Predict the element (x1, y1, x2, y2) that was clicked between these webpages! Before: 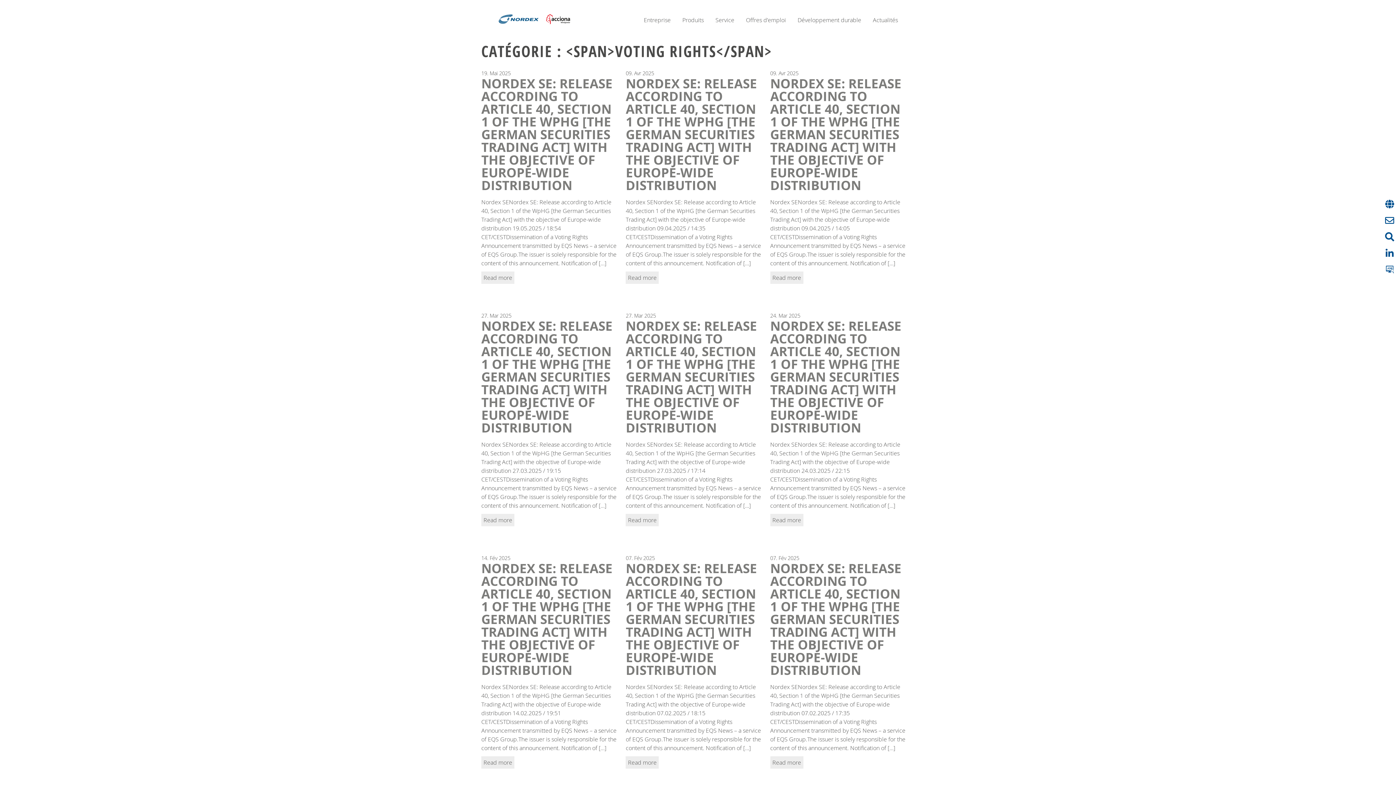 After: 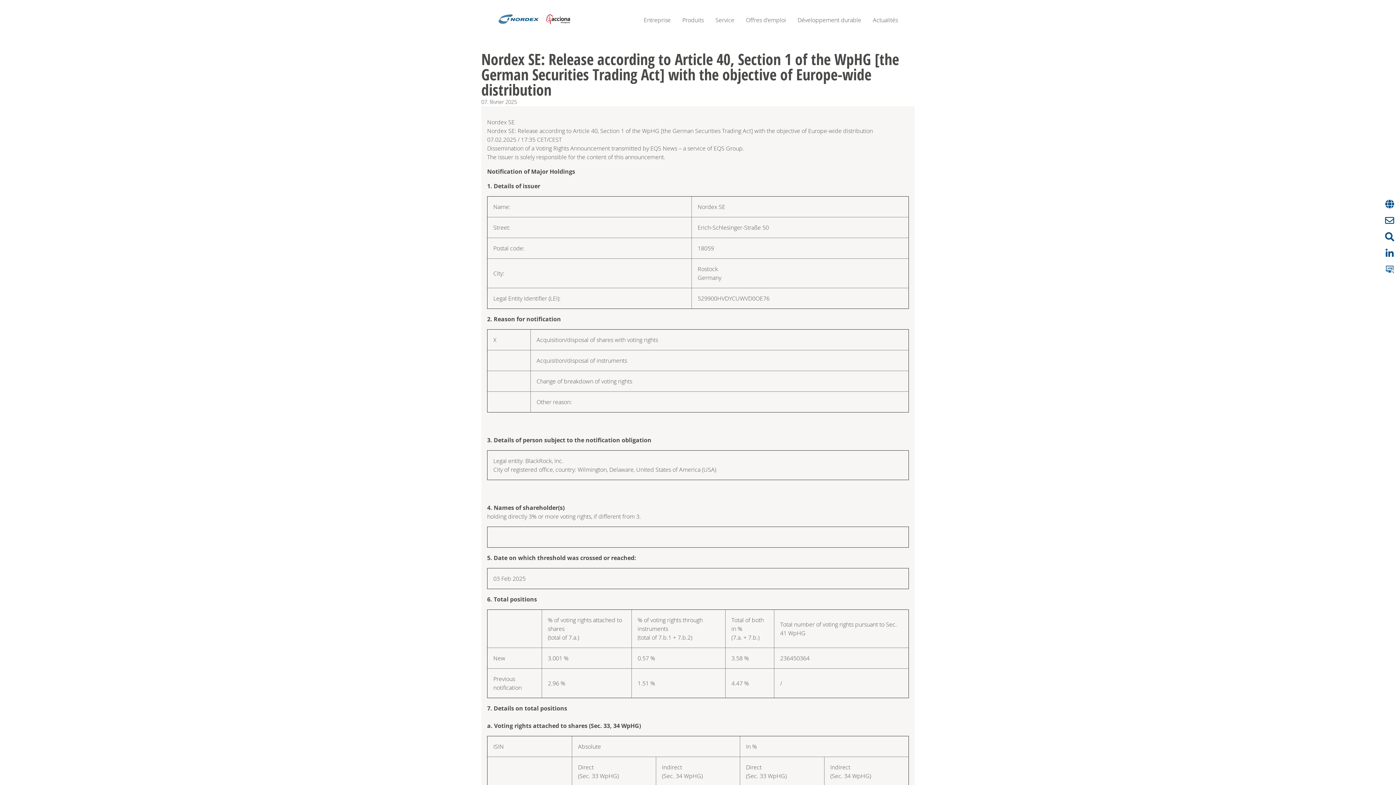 Action: label: Read more bbox: (770, 756, 803, 769)